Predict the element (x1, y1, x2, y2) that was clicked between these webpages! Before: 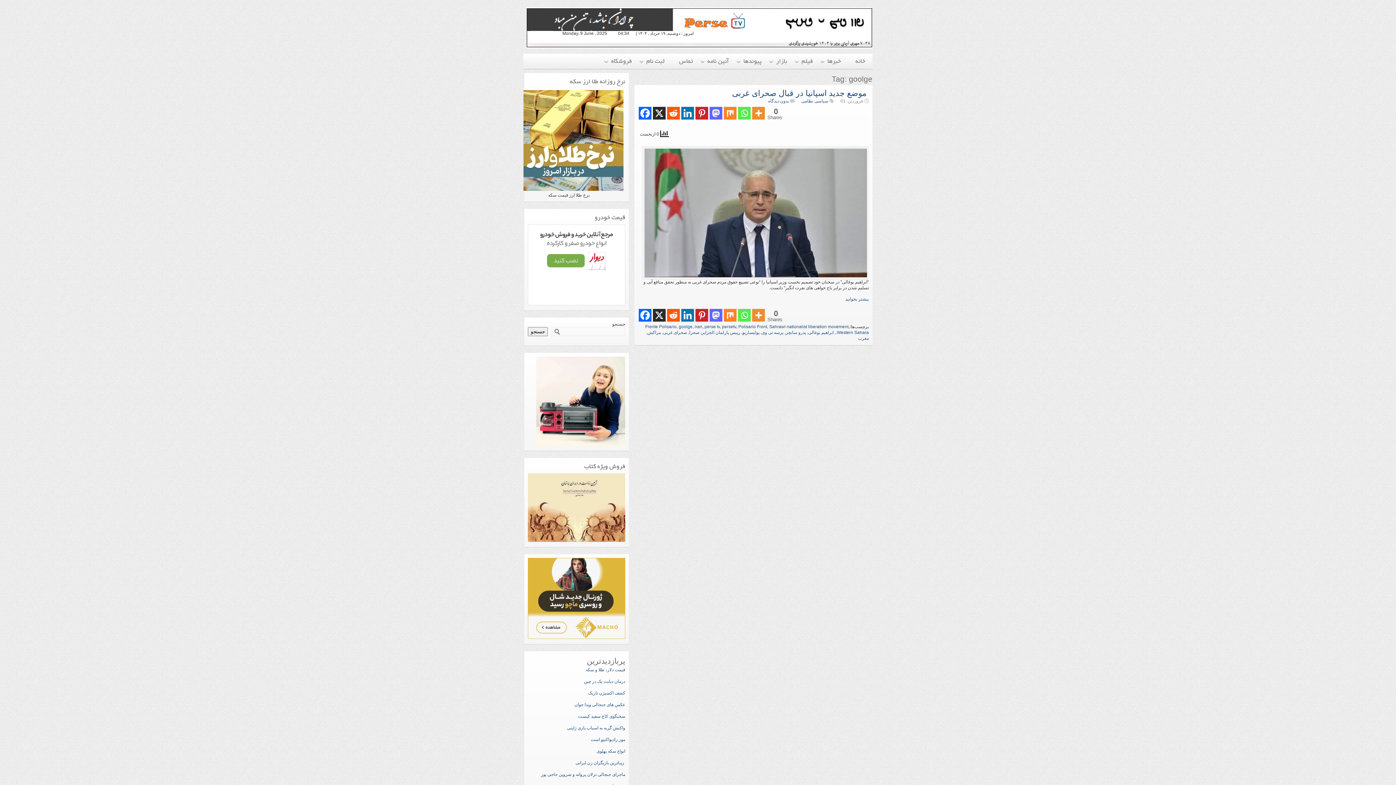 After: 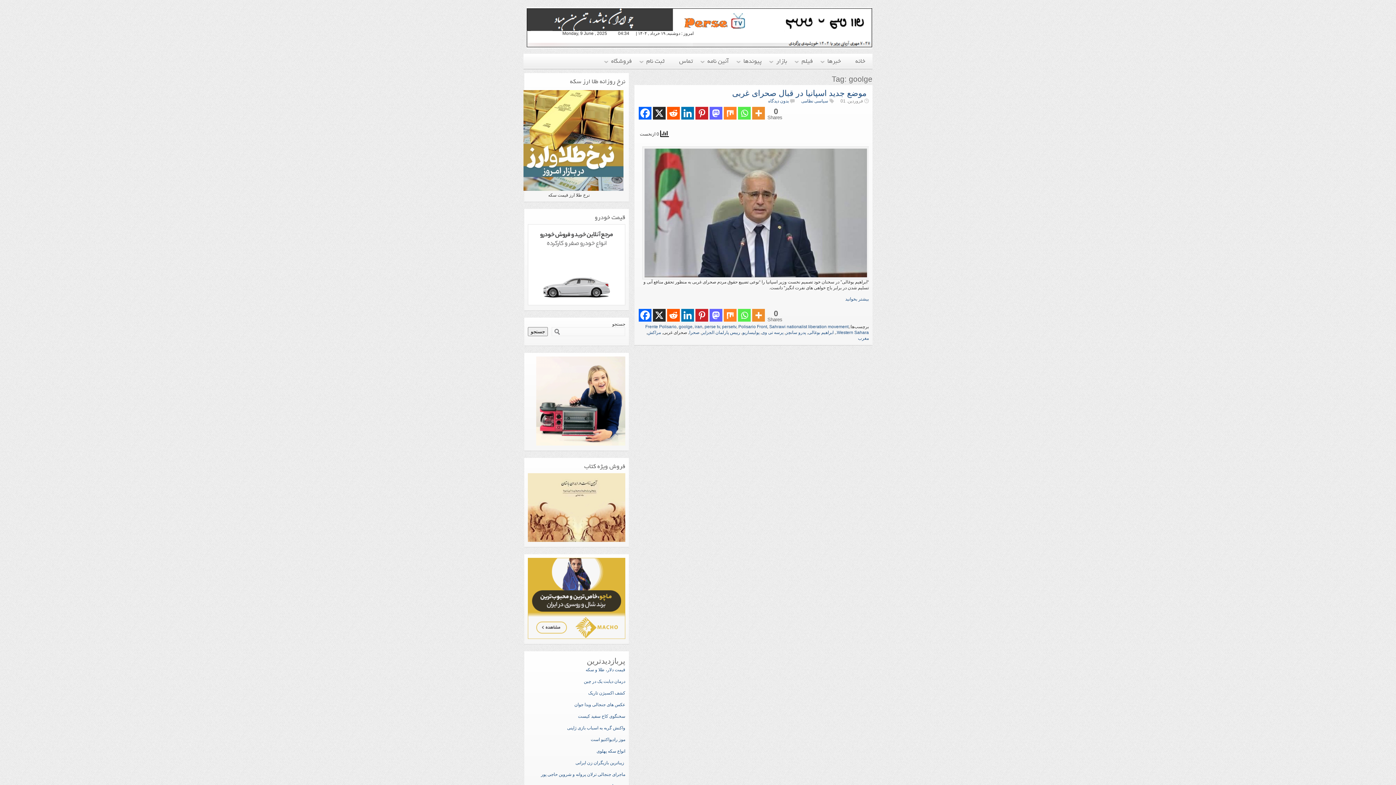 Action: bbox: (663, 330, 687, 335) label: صحرای غربی